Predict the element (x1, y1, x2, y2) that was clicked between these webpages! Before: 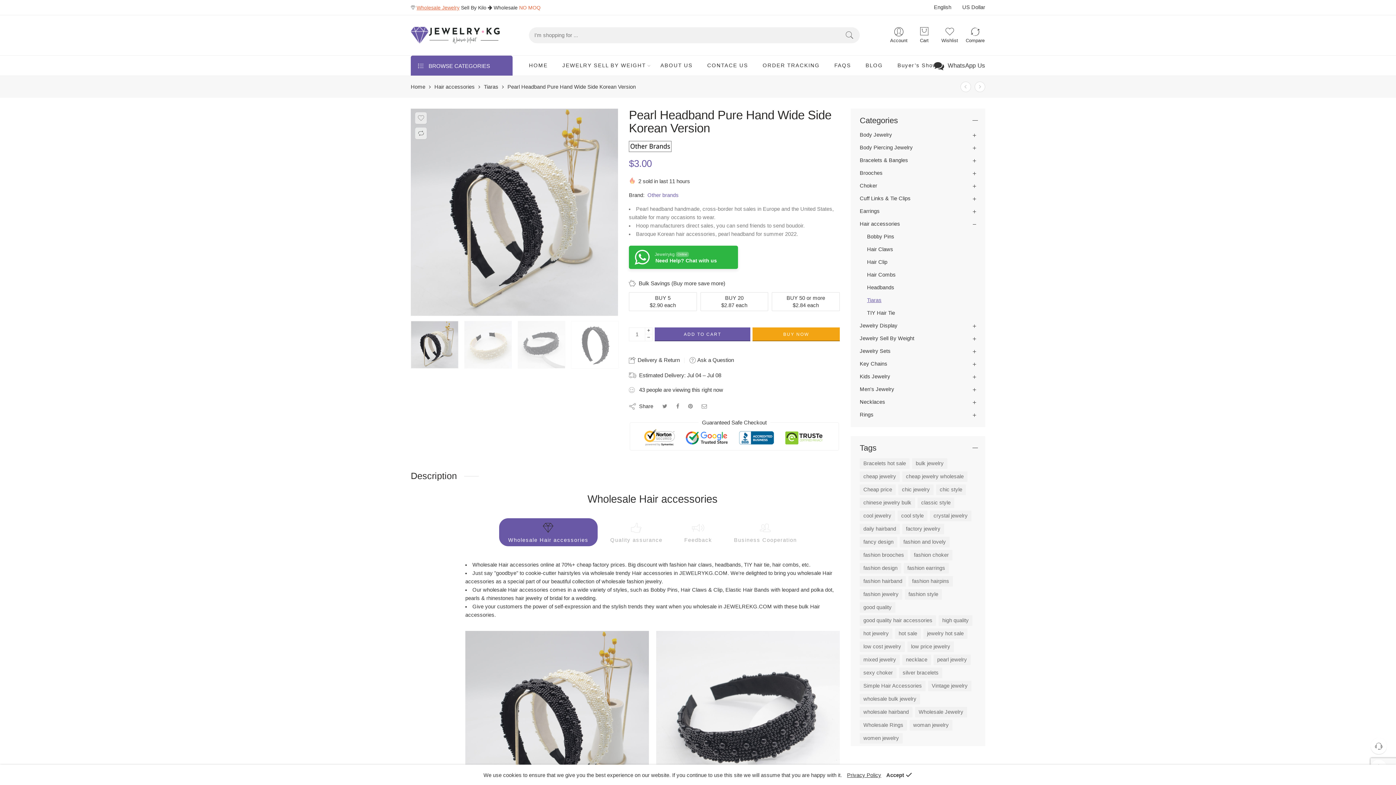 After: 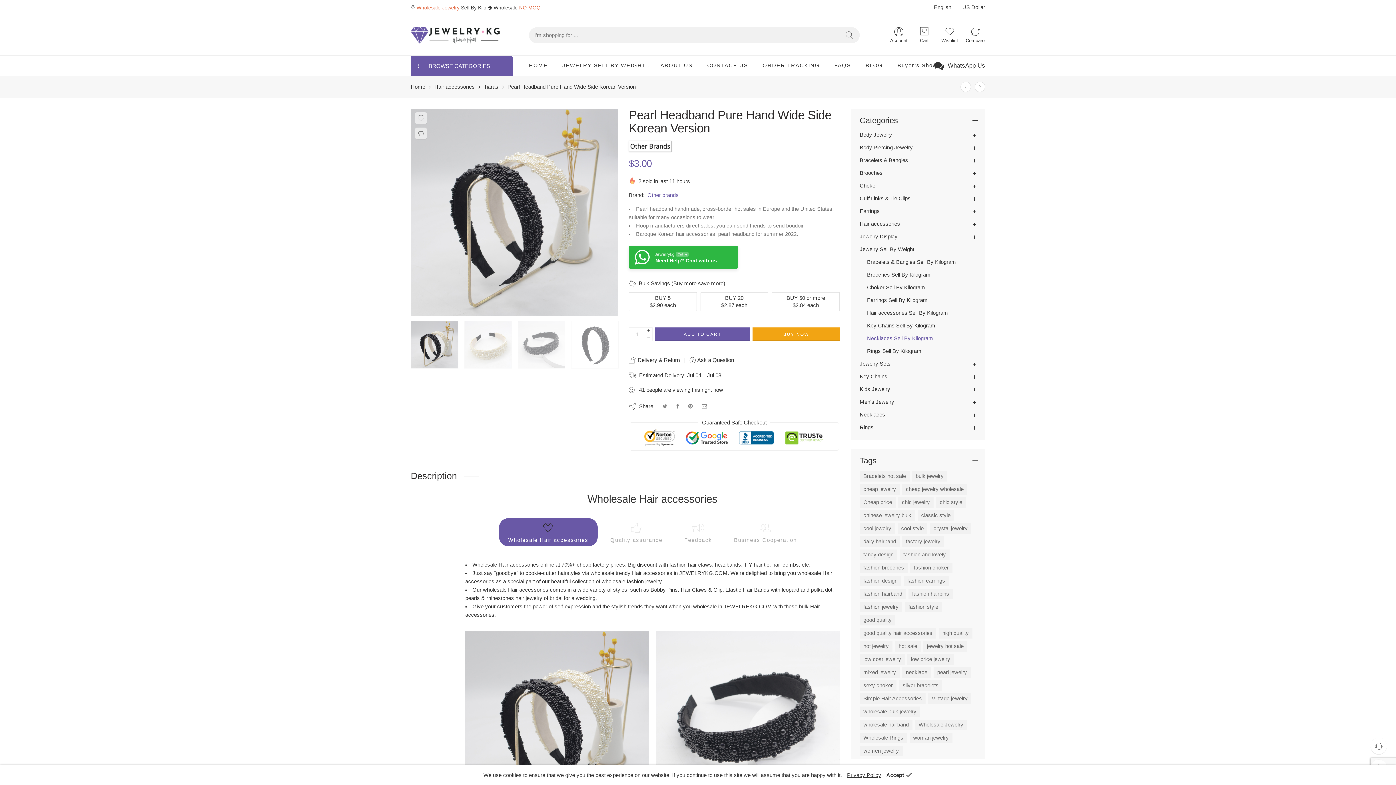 Action: bbox: (860, 334, 976, 343)